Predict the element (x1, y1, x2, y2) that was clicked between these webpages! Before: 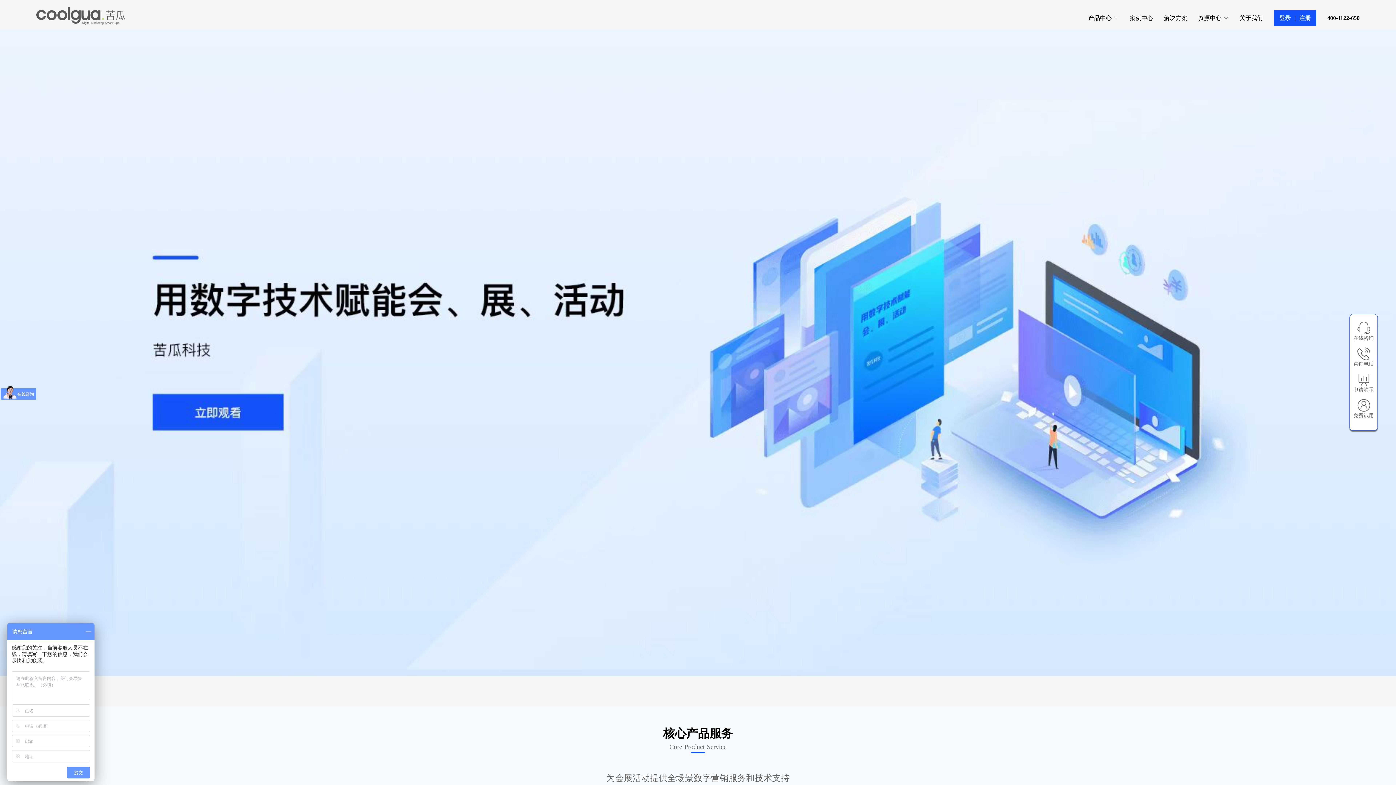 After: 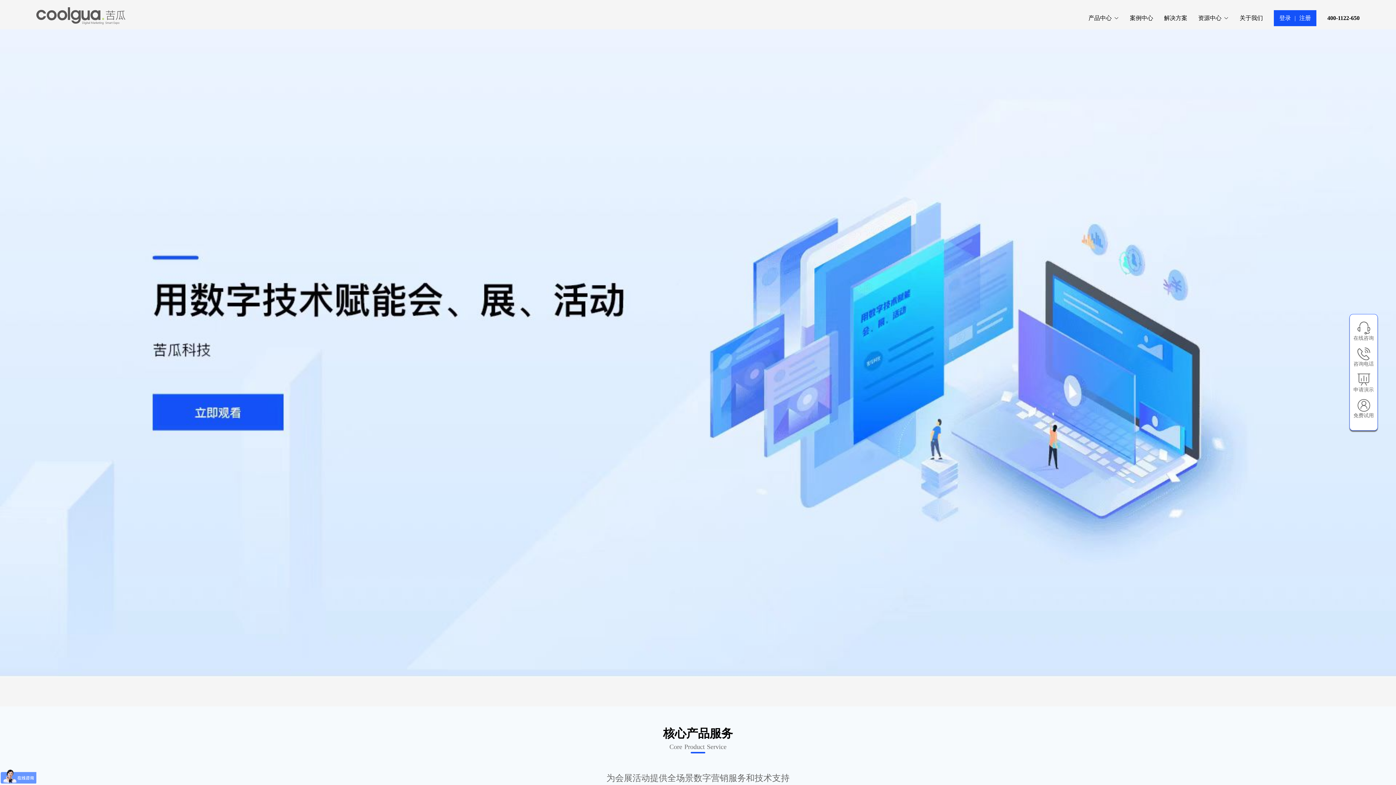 Action: bbox: (36, 16, 125, 27)